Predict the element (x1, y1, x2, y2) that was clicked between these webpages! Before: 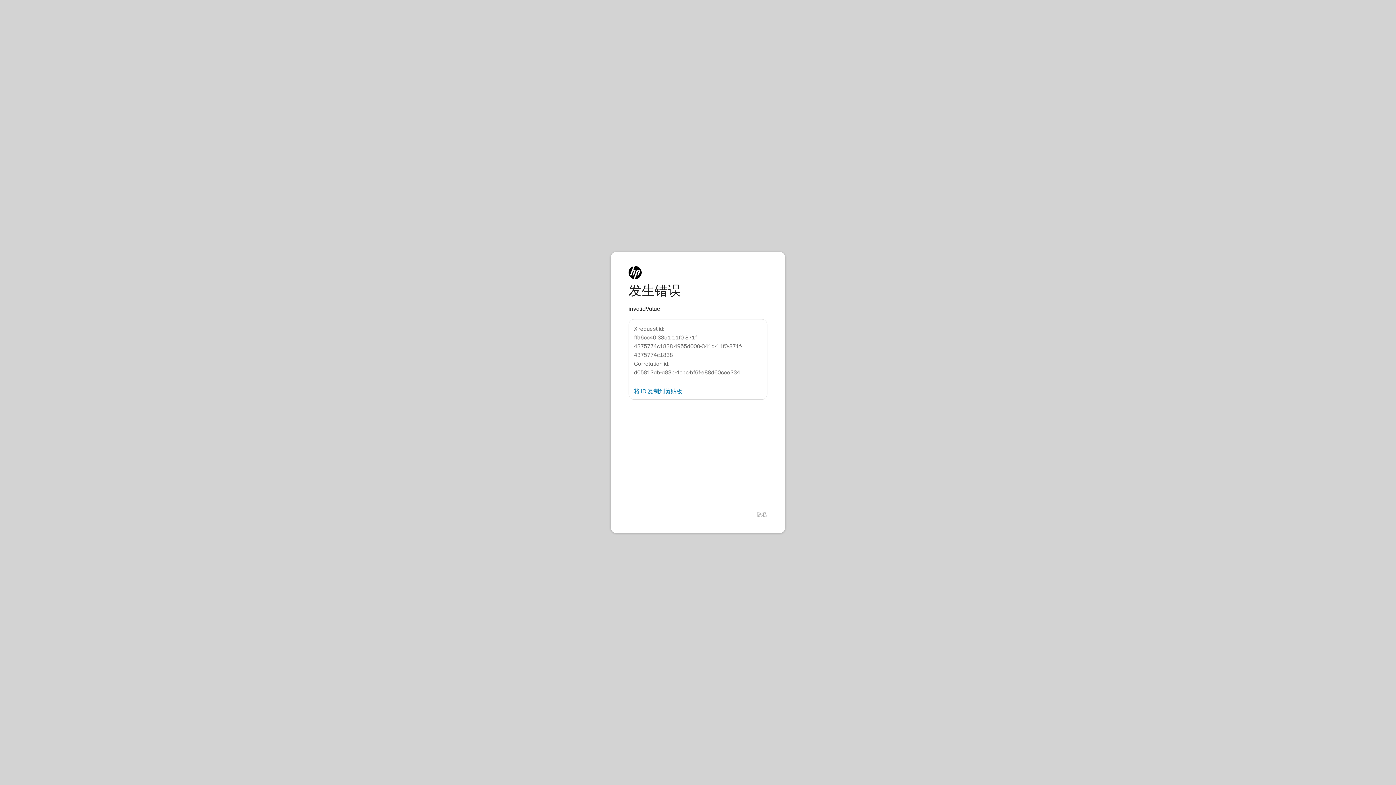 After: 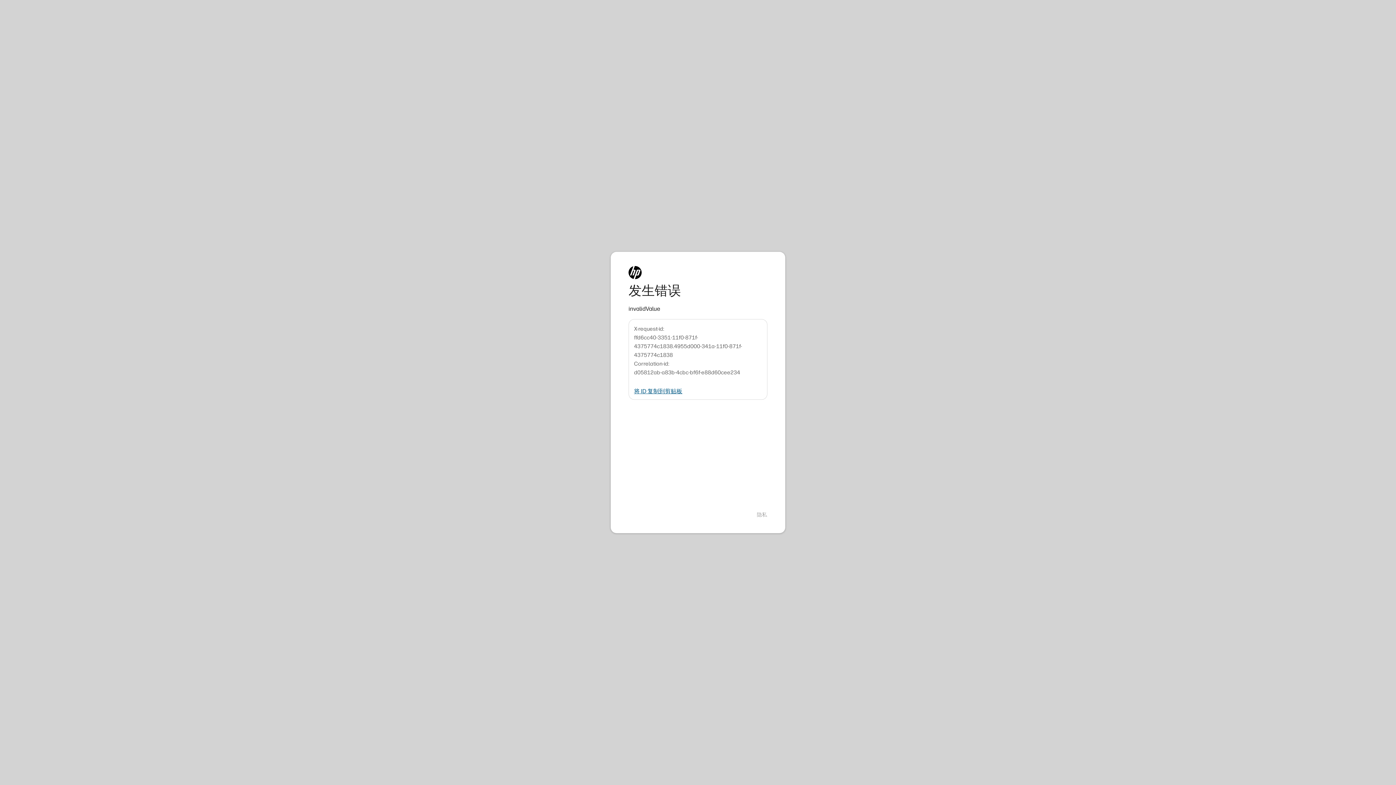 Action: bbox: (634, 388, 682, 394) label: 将 ID 复制到剪贴板